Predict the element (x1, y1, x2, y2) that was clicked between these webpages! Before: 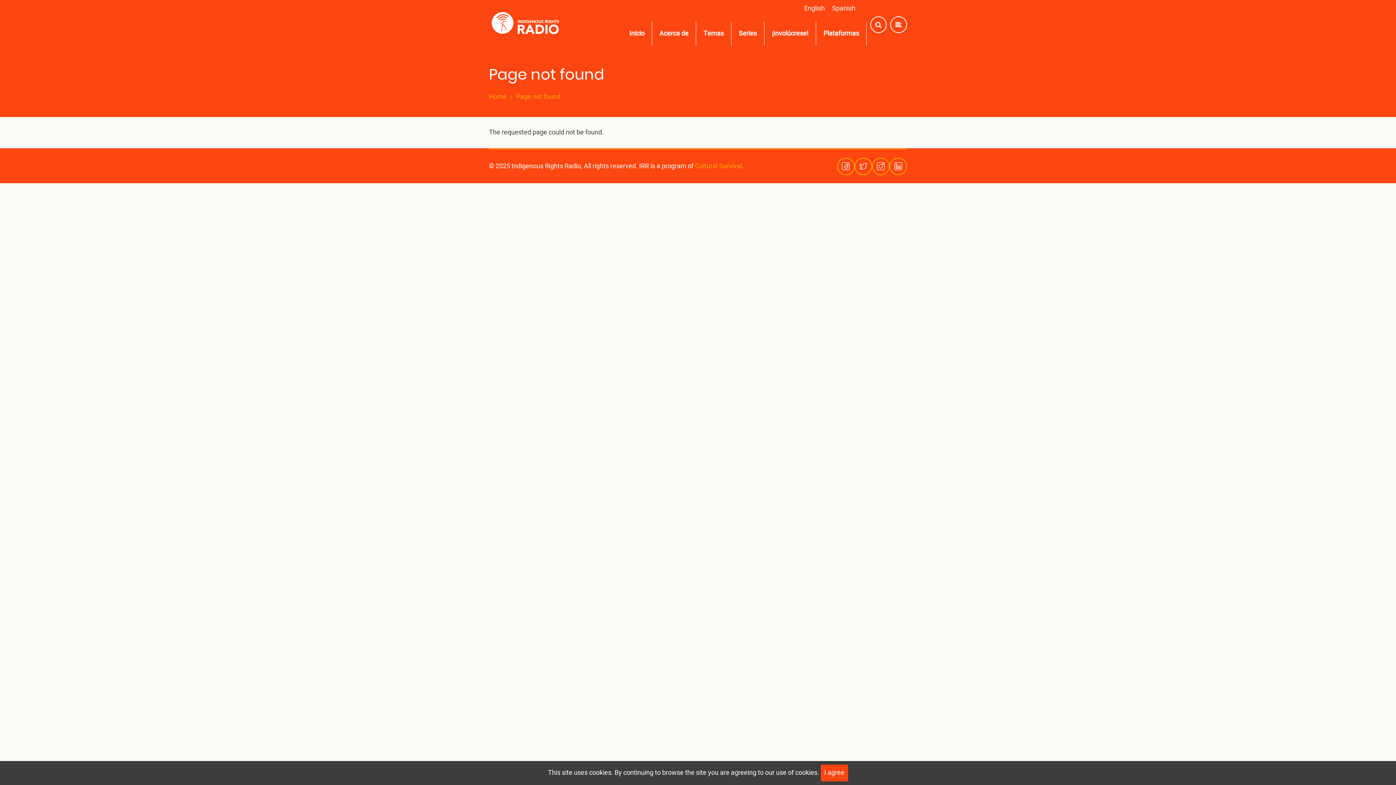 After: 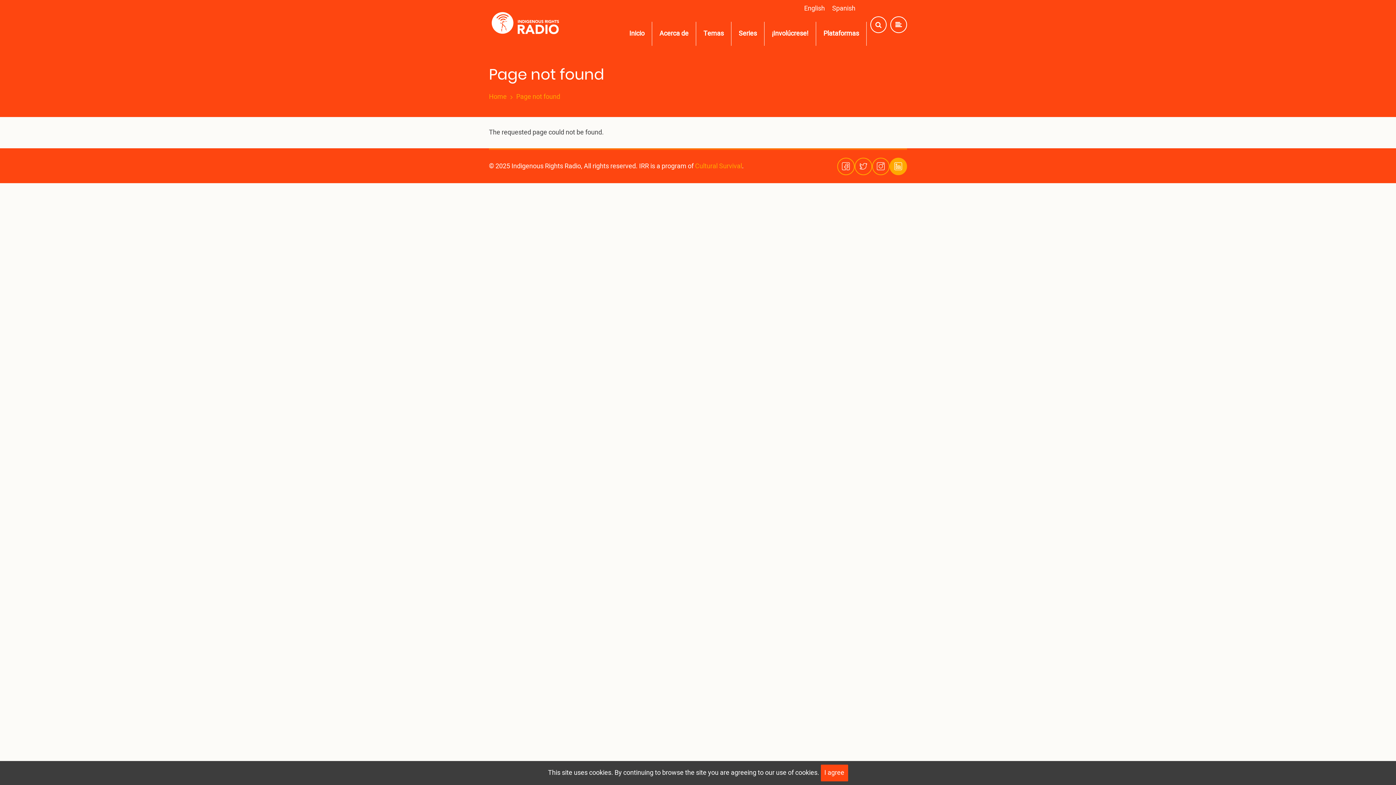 Action: bbox: (889, 157, 907, 175)